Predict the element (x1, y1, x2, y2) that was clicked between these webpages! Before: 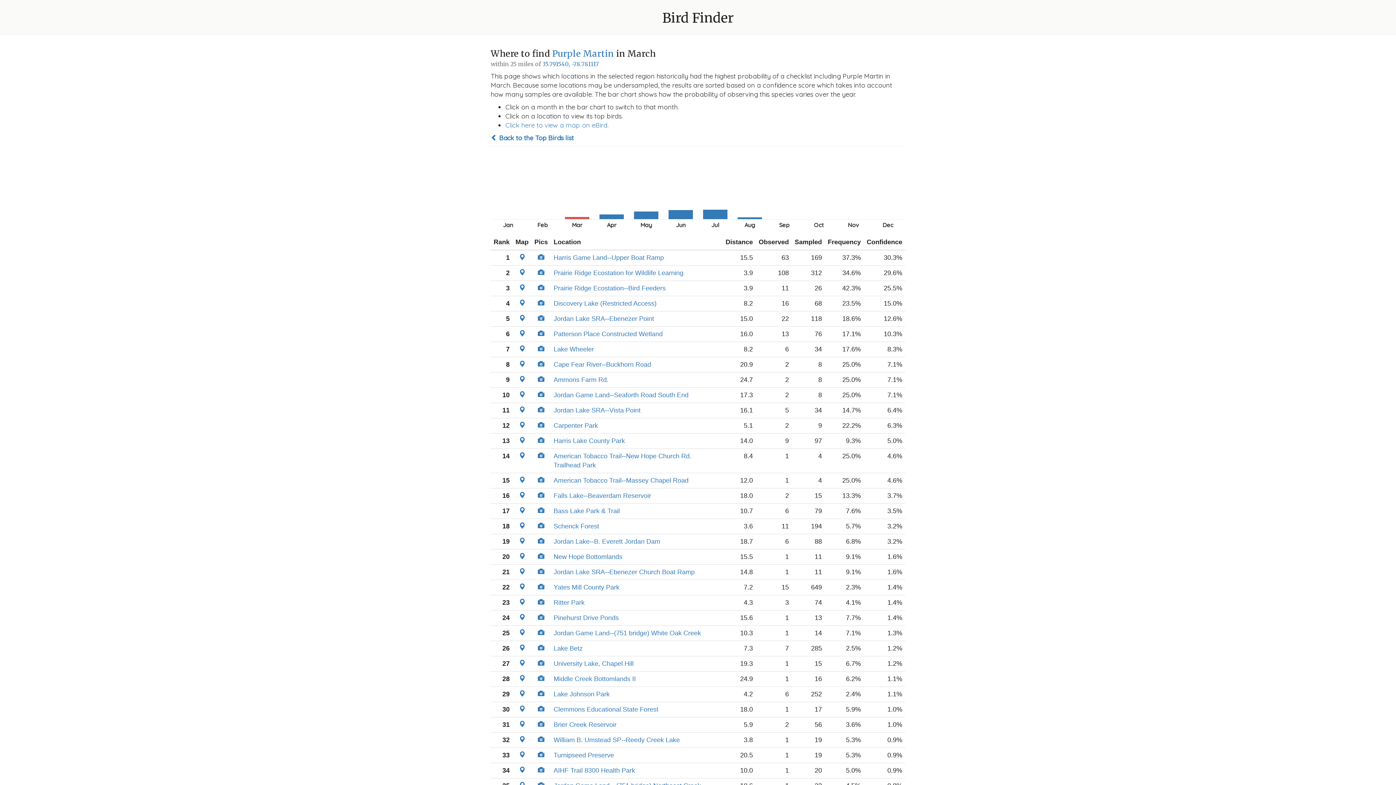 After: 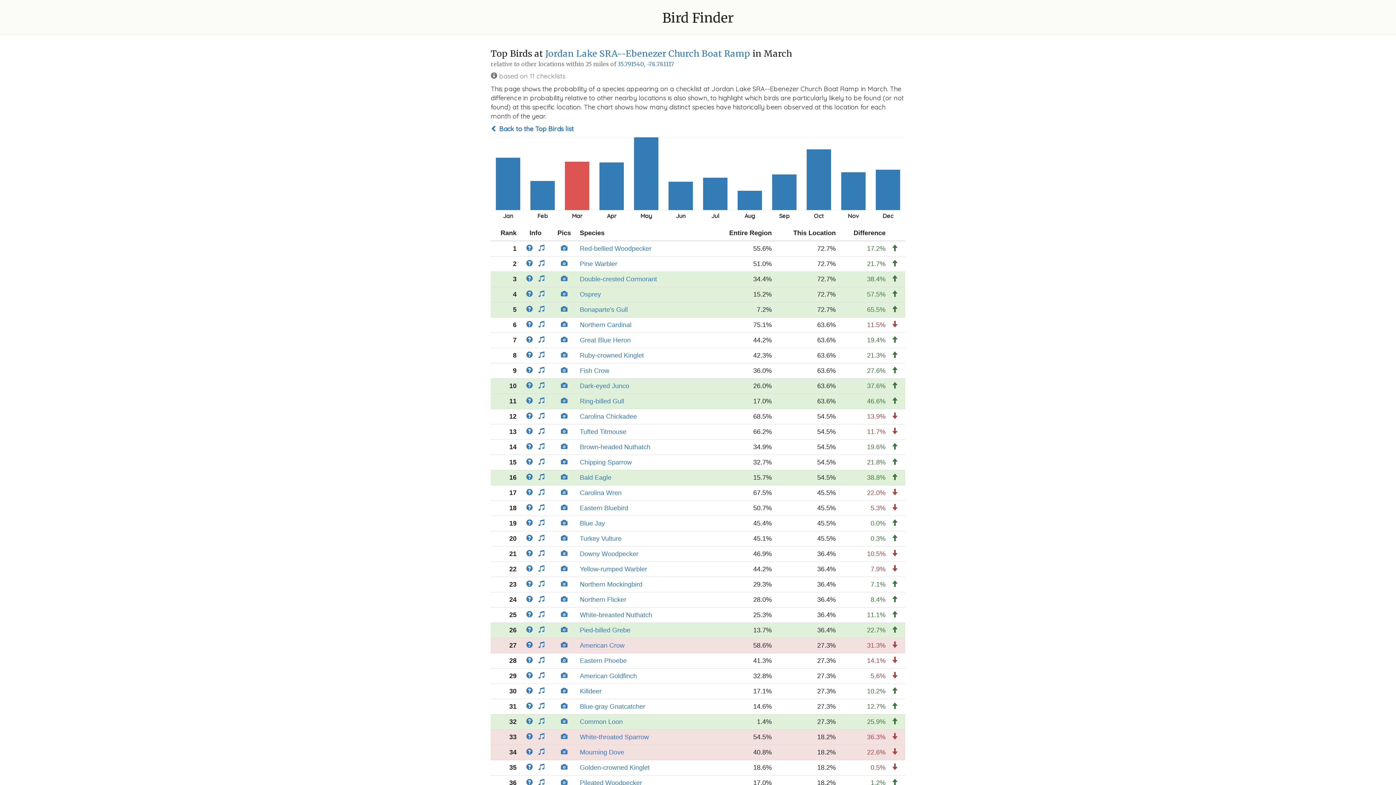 Action: label: Jordan Lake SRA--Ebenezer Church Boat Ramp bbox: (553, 568, 694, 576)